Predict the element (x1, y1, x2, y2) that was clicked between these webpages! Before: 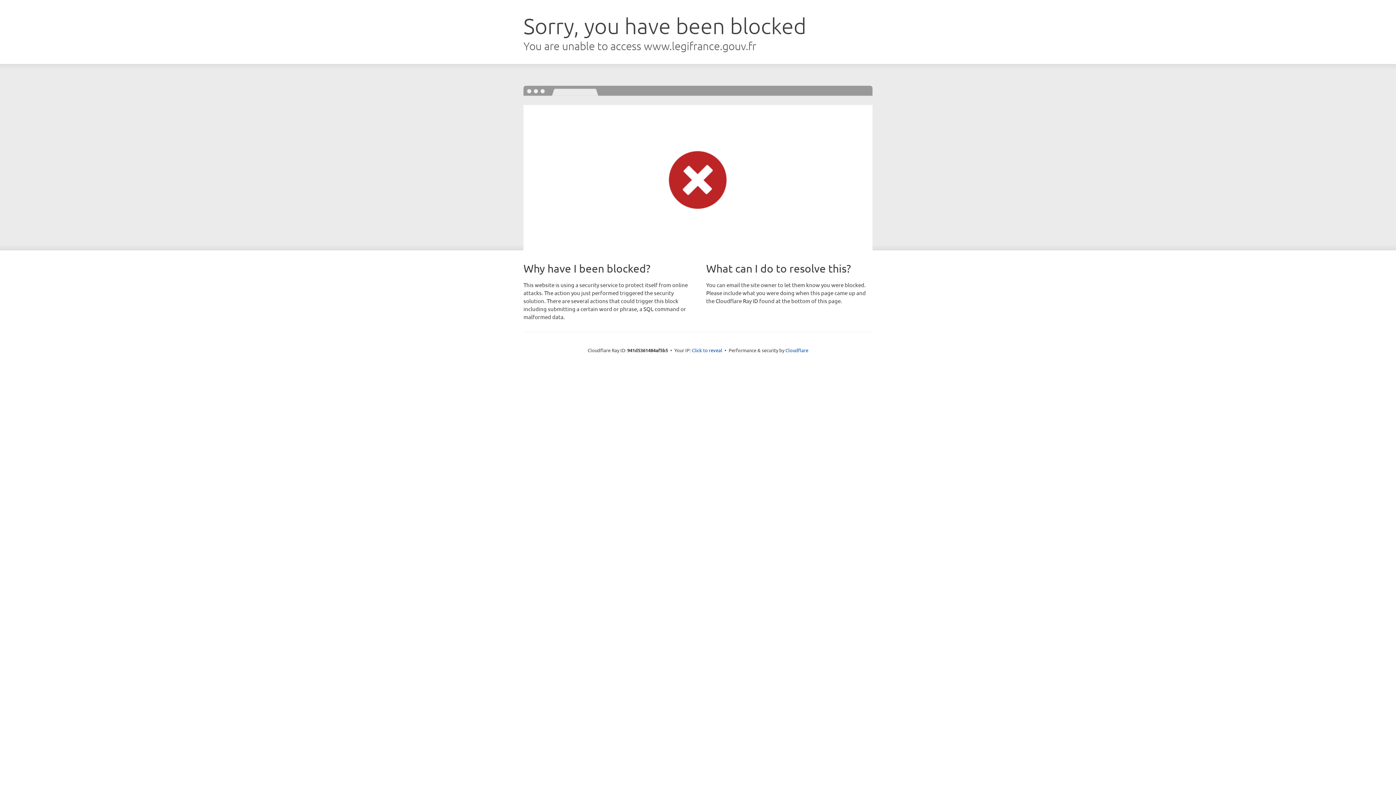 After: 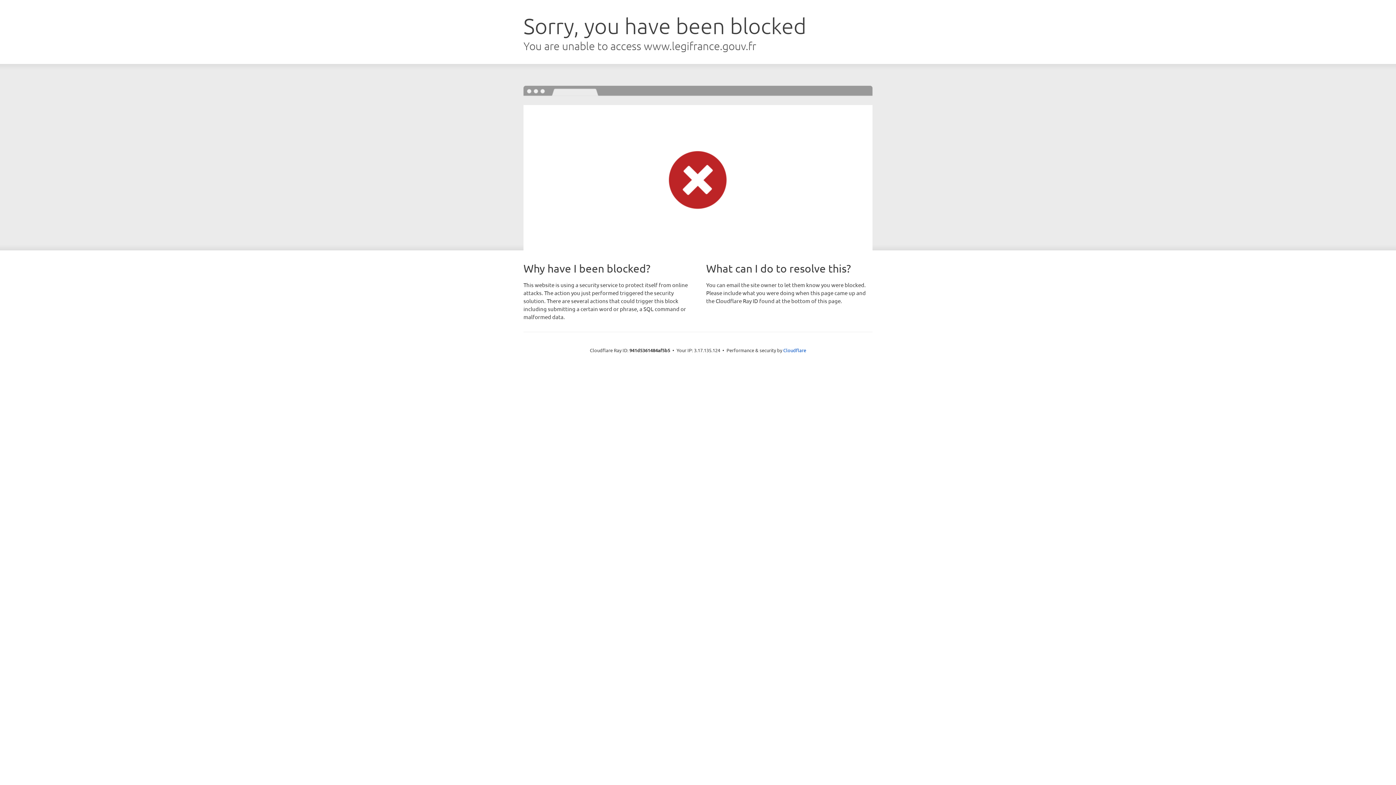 Action: bbox: (692, 346, 722, 353) label: Click to reveal